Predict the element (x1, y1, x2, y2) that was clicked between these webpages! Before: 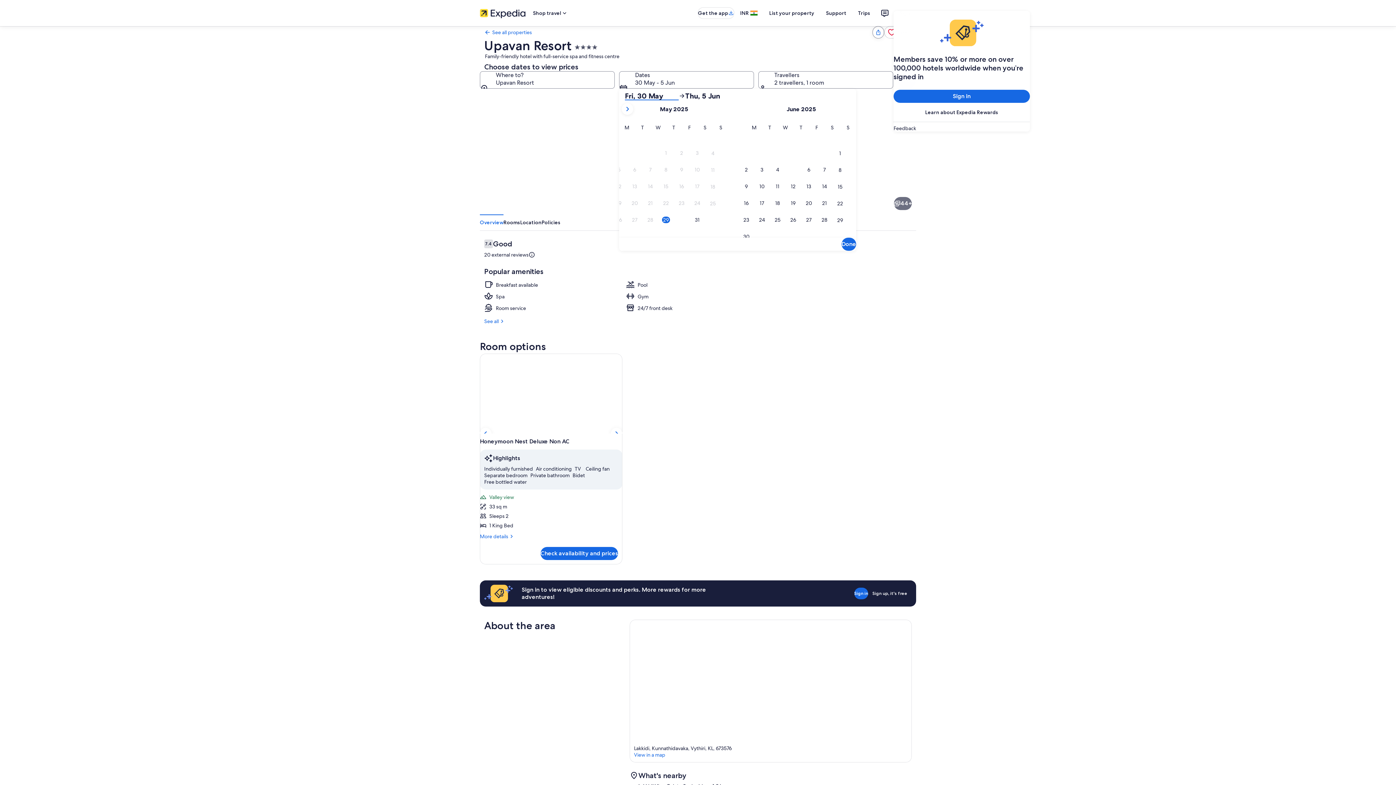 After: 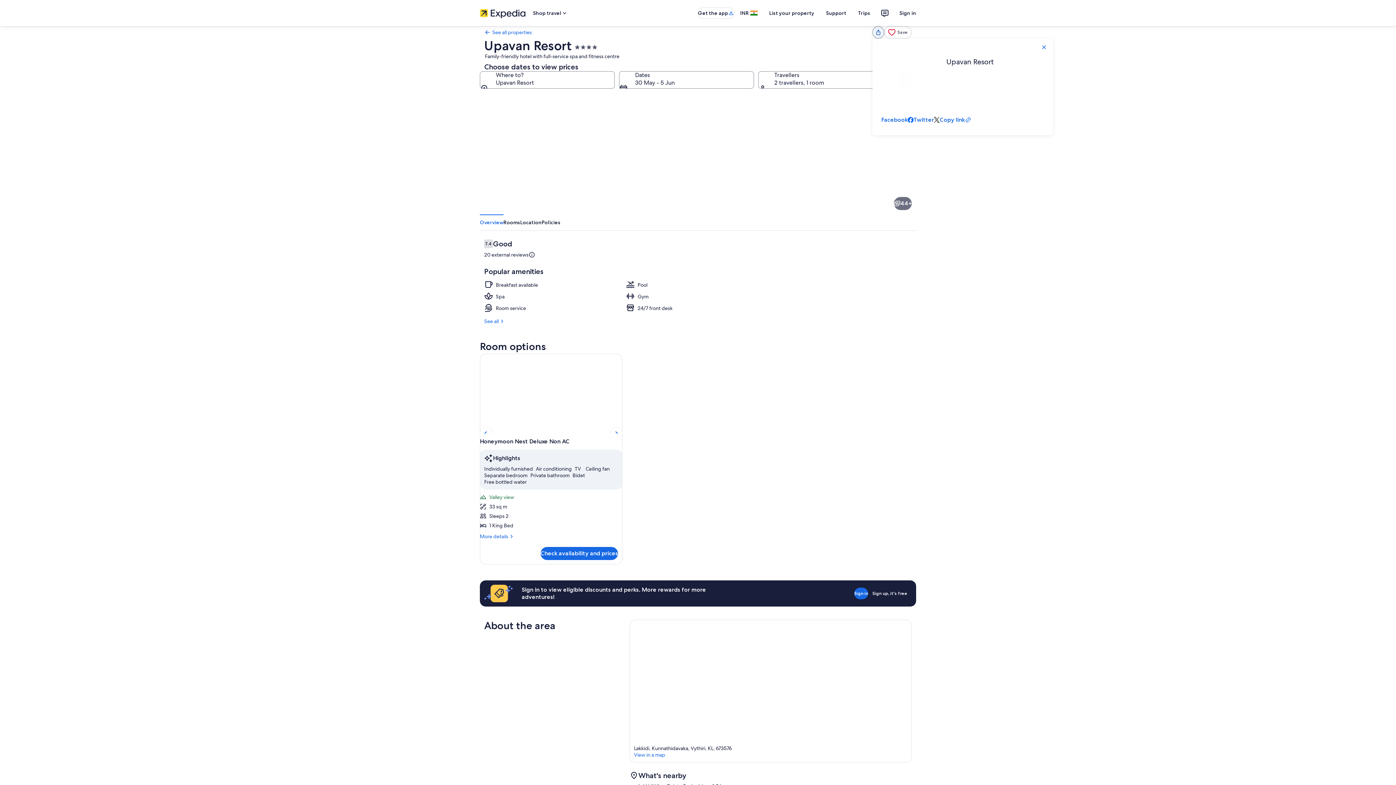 Action: label: Share bbox: (872, 26, 884, 38)